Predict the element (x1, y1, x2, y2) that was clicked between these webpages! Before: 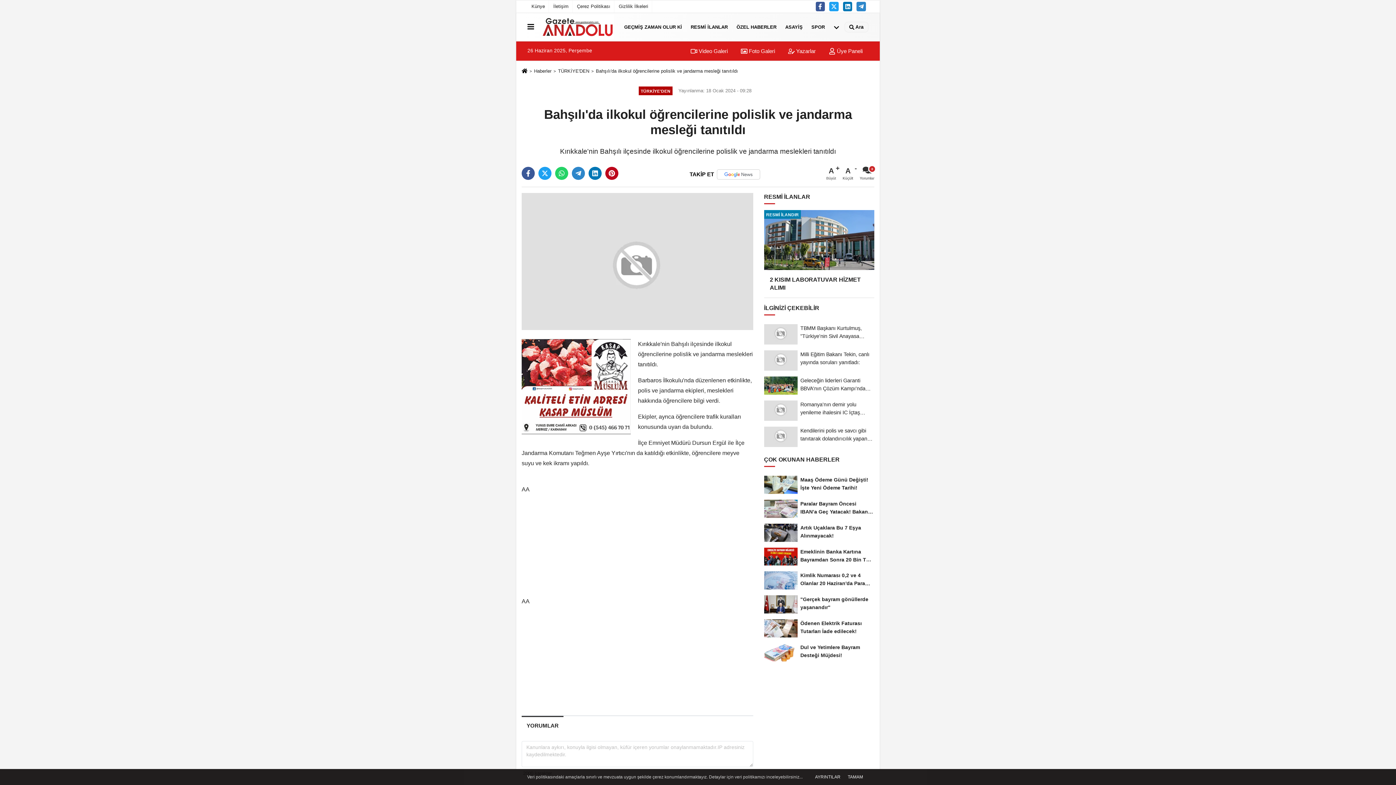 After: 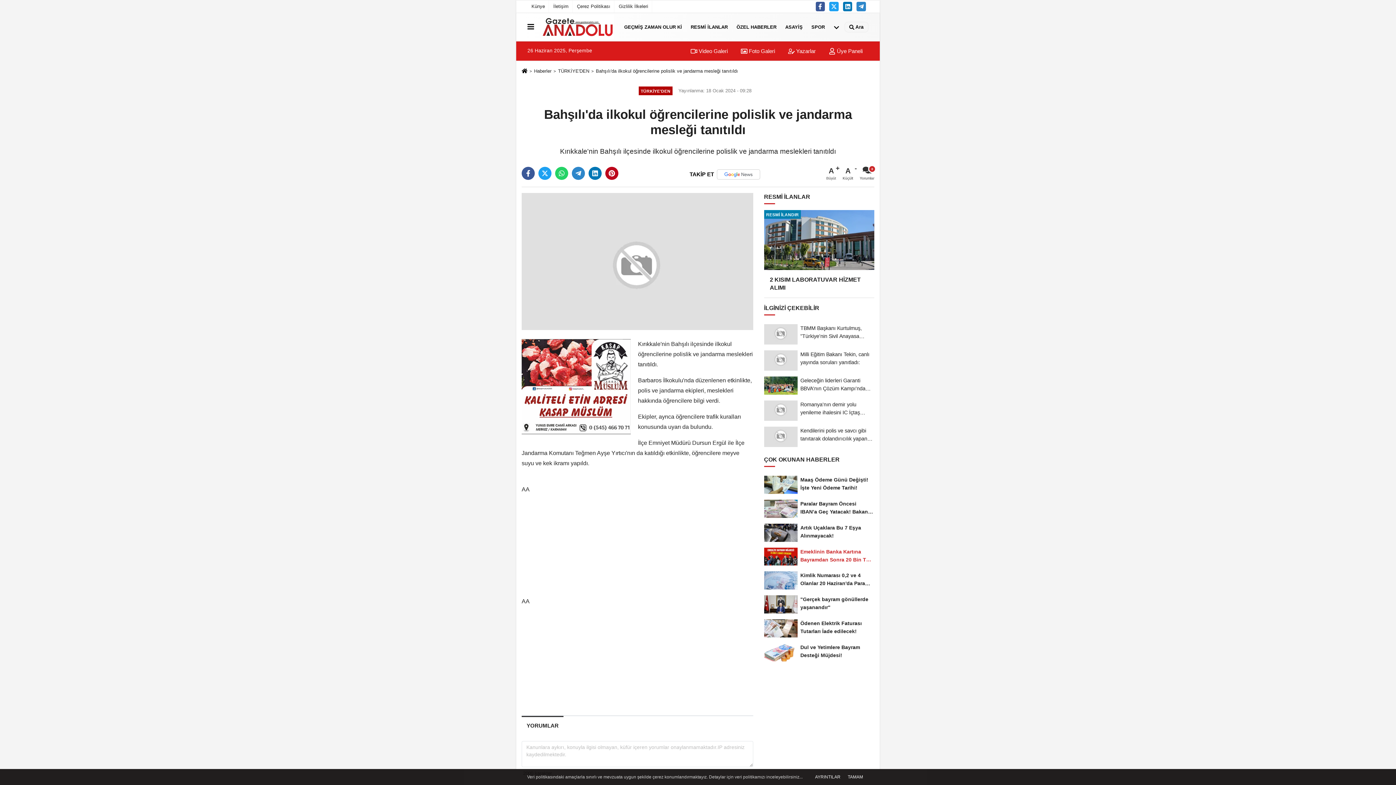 Action: bbox: (764, 544, 874, 568) label: Emeklinin Banka Kartına Bayramdan Sonra 20 Bin TL Yatacak! 